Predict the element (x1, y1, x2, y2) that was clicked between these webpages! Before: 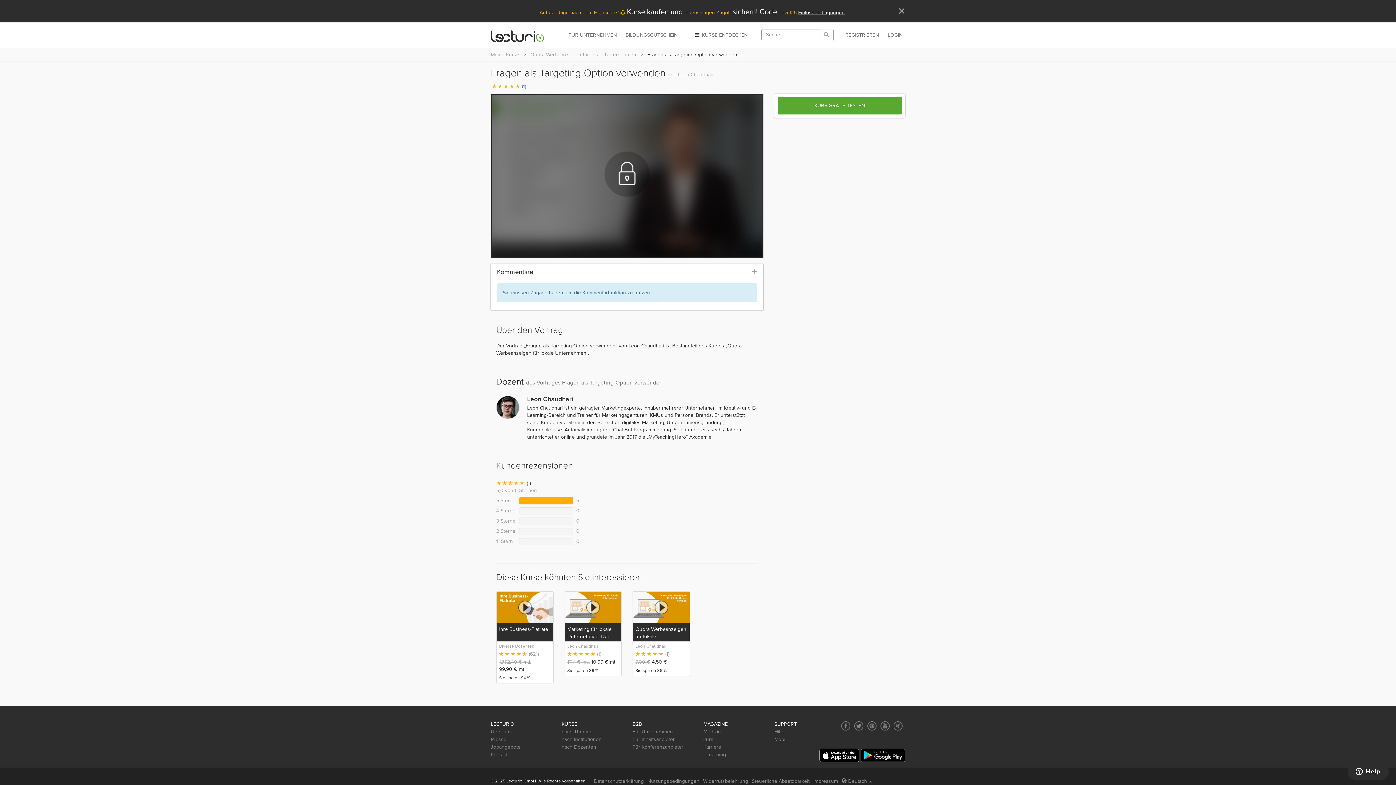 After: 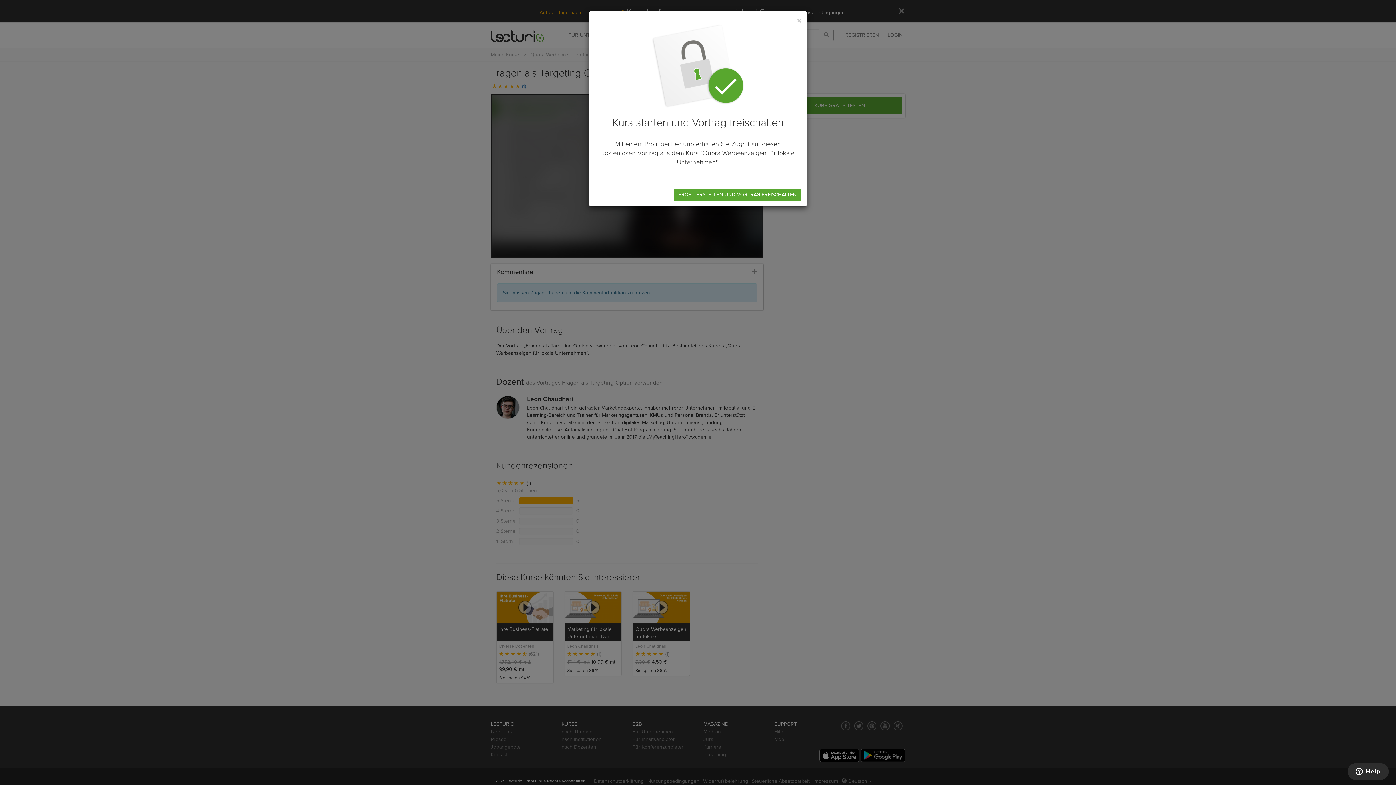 Action: label: KURS GRATIS TESTEN bbox: (777, 97, 902, 114)